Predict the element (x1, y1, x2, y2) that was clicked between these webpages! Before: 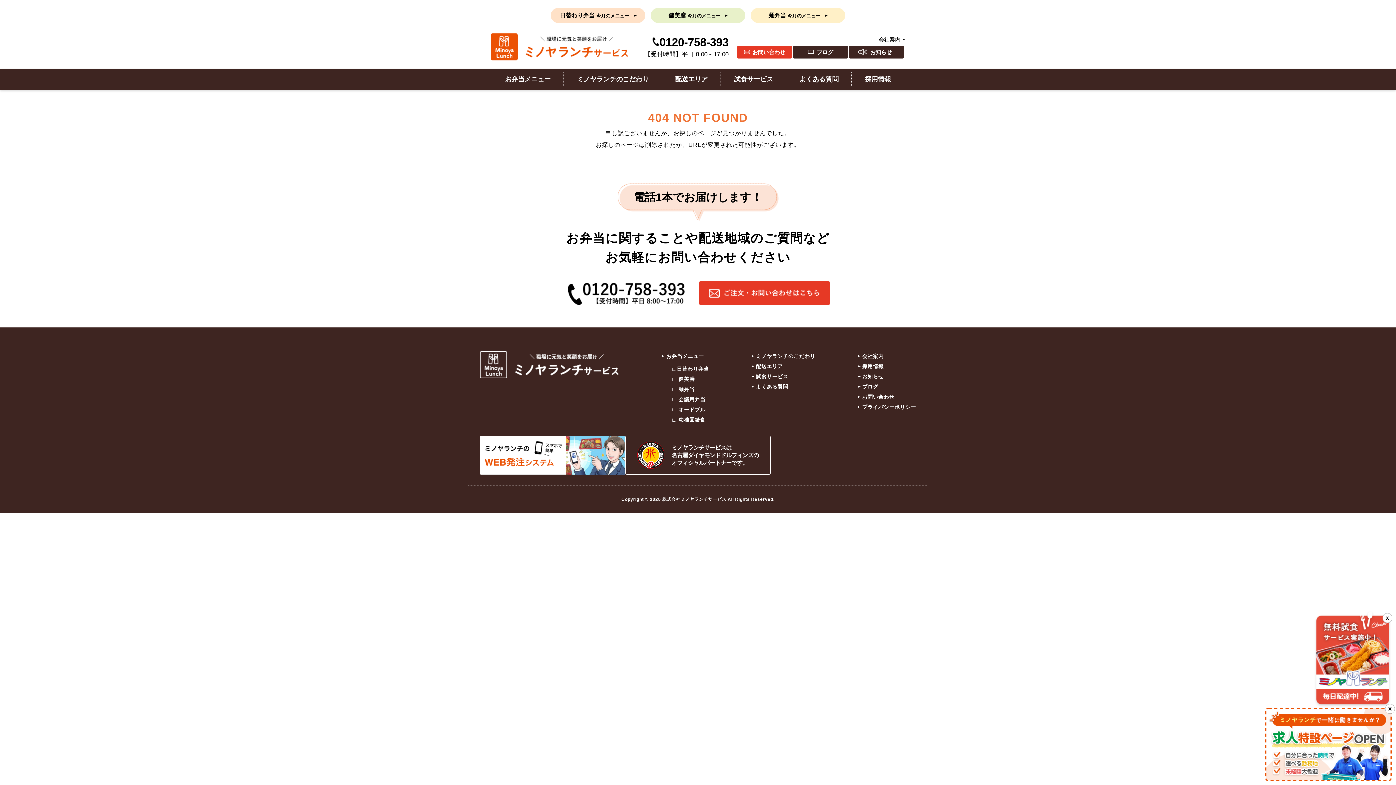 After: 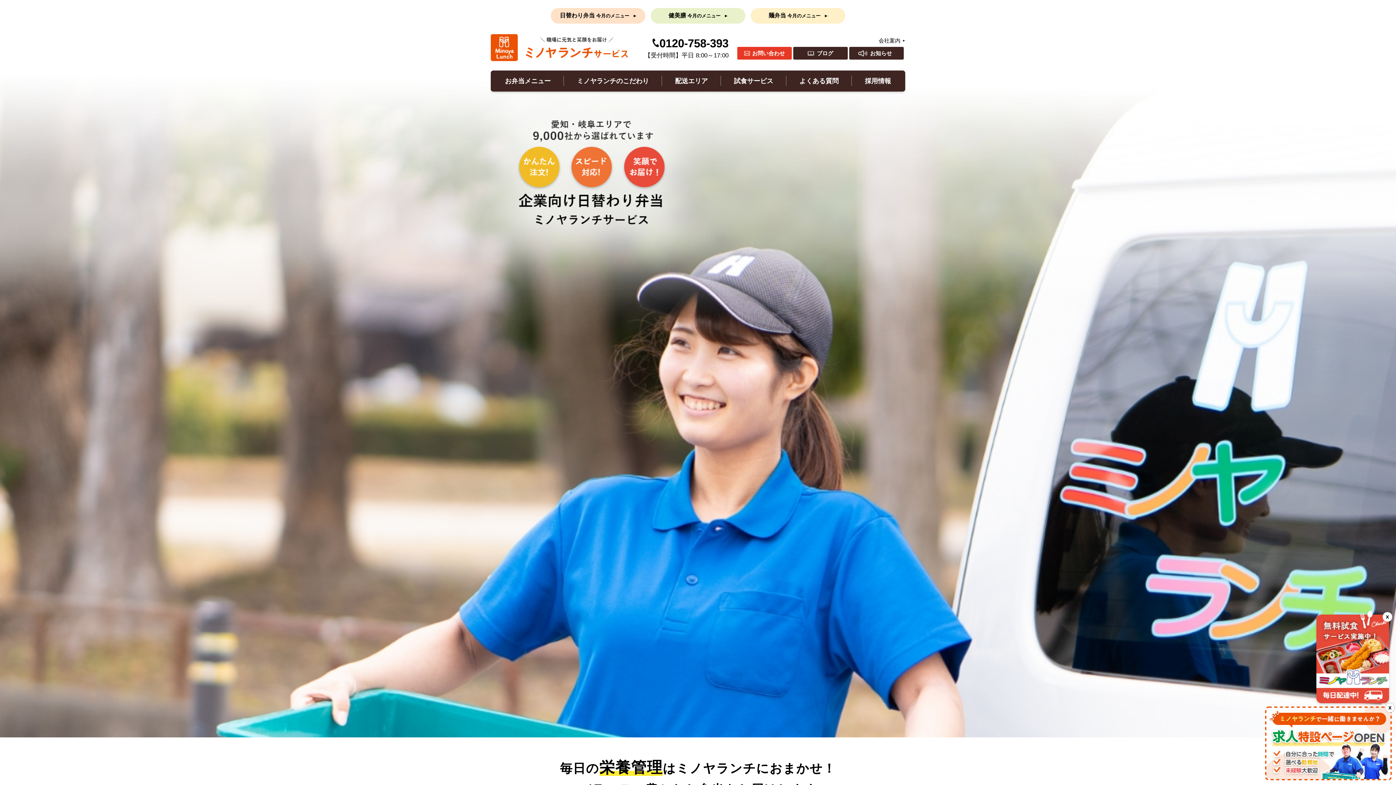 Action: bbox: (490, 33, 632, 61)